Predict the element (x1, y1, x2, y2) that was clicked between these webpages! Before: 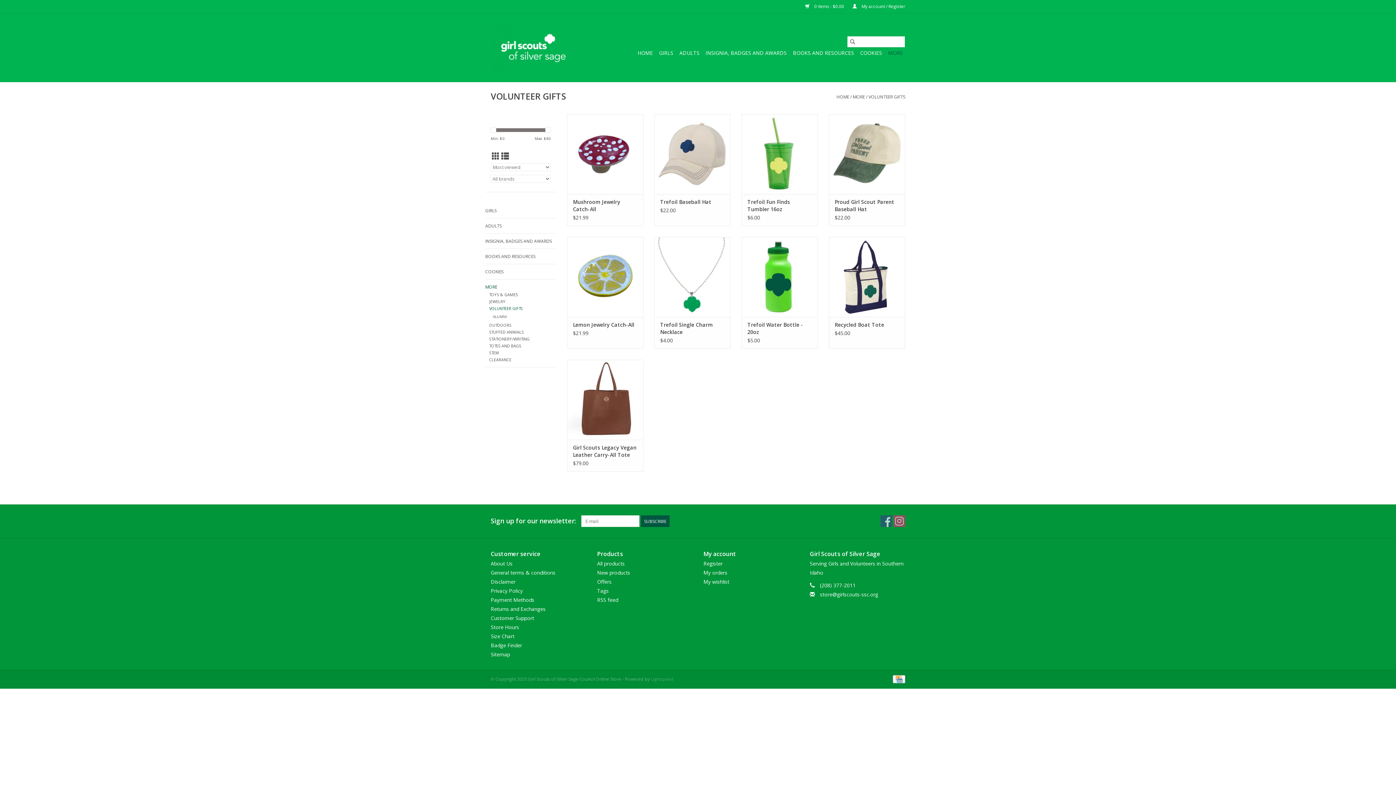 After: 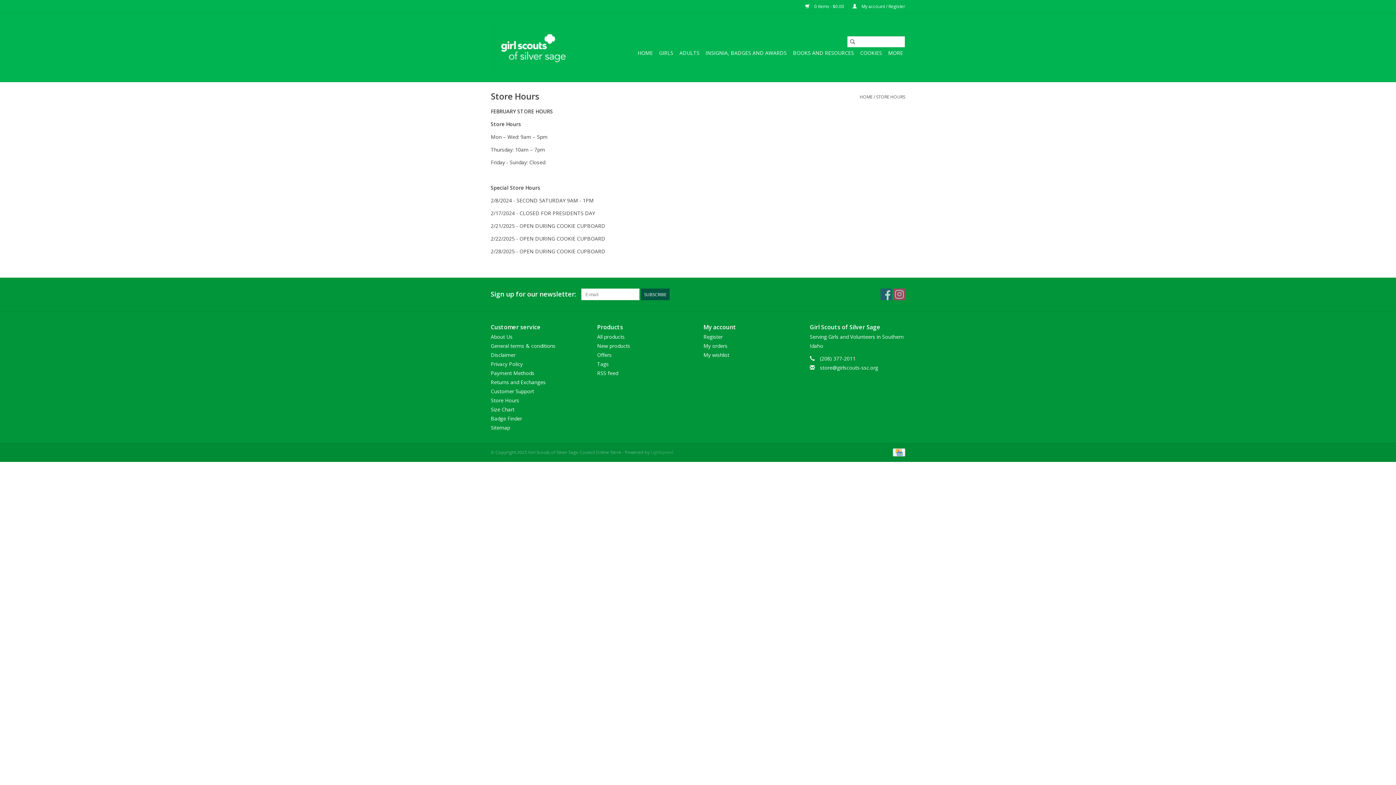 Action: label: Store Hours bbox: (490, 624, 519, 631)